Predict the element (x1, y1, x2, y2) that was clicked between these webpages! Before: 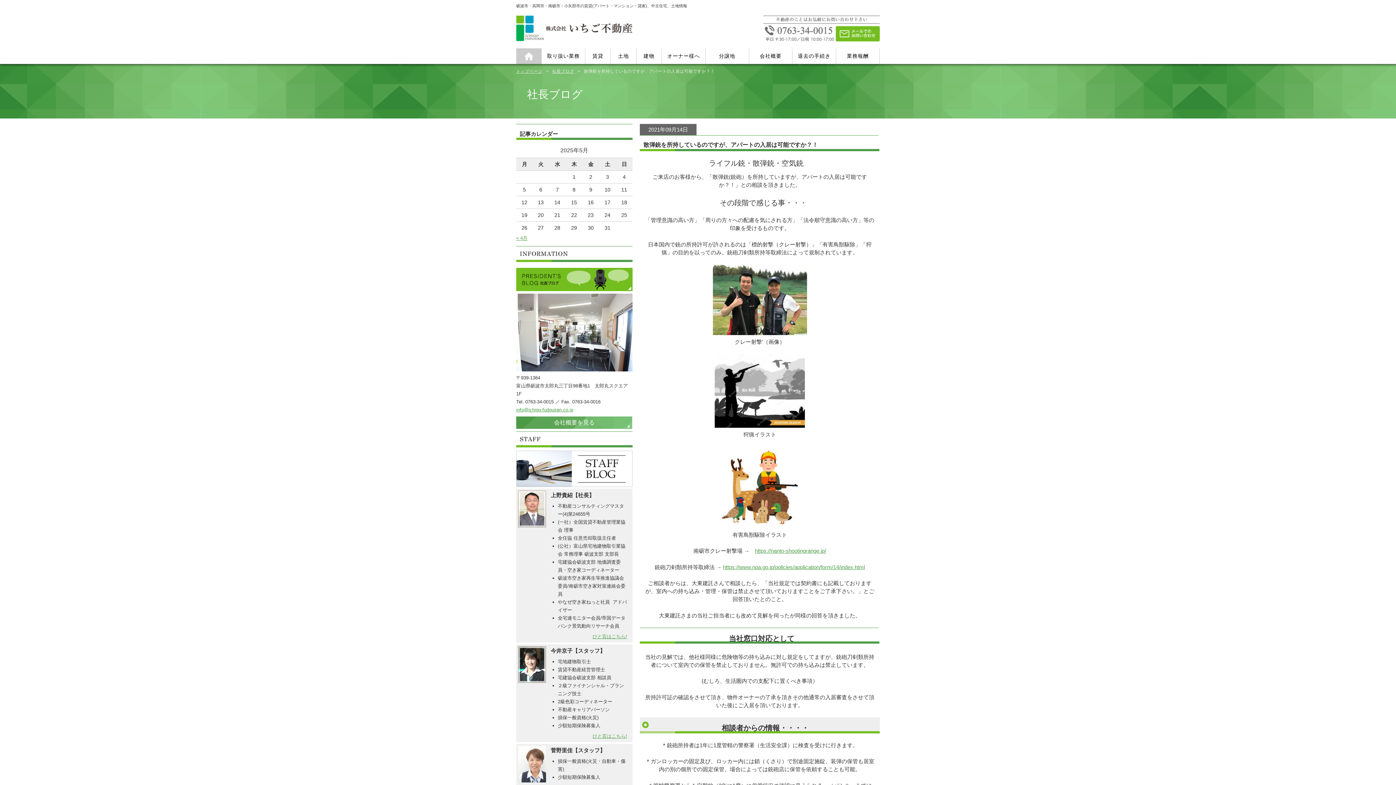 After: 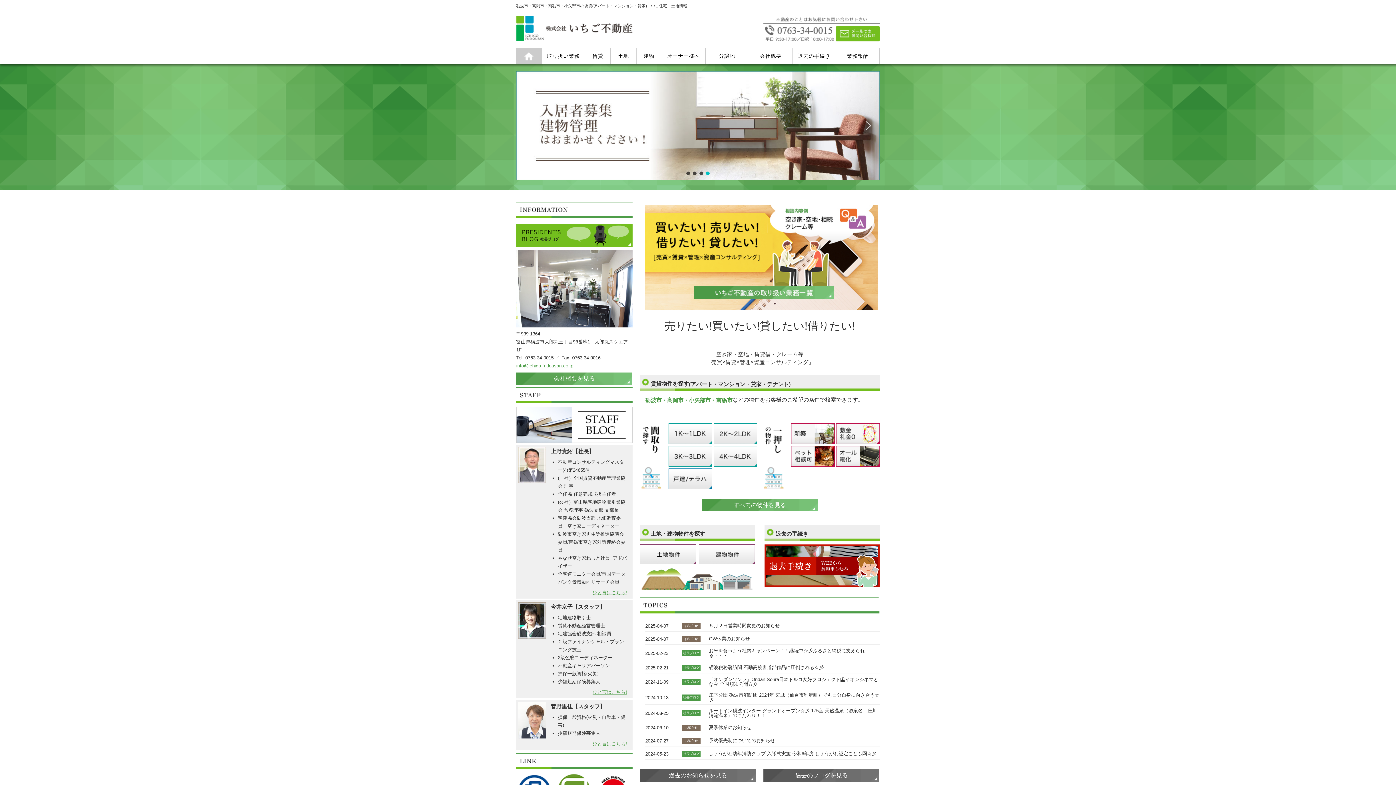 Action: bbox: (516, 16, 632, 22)